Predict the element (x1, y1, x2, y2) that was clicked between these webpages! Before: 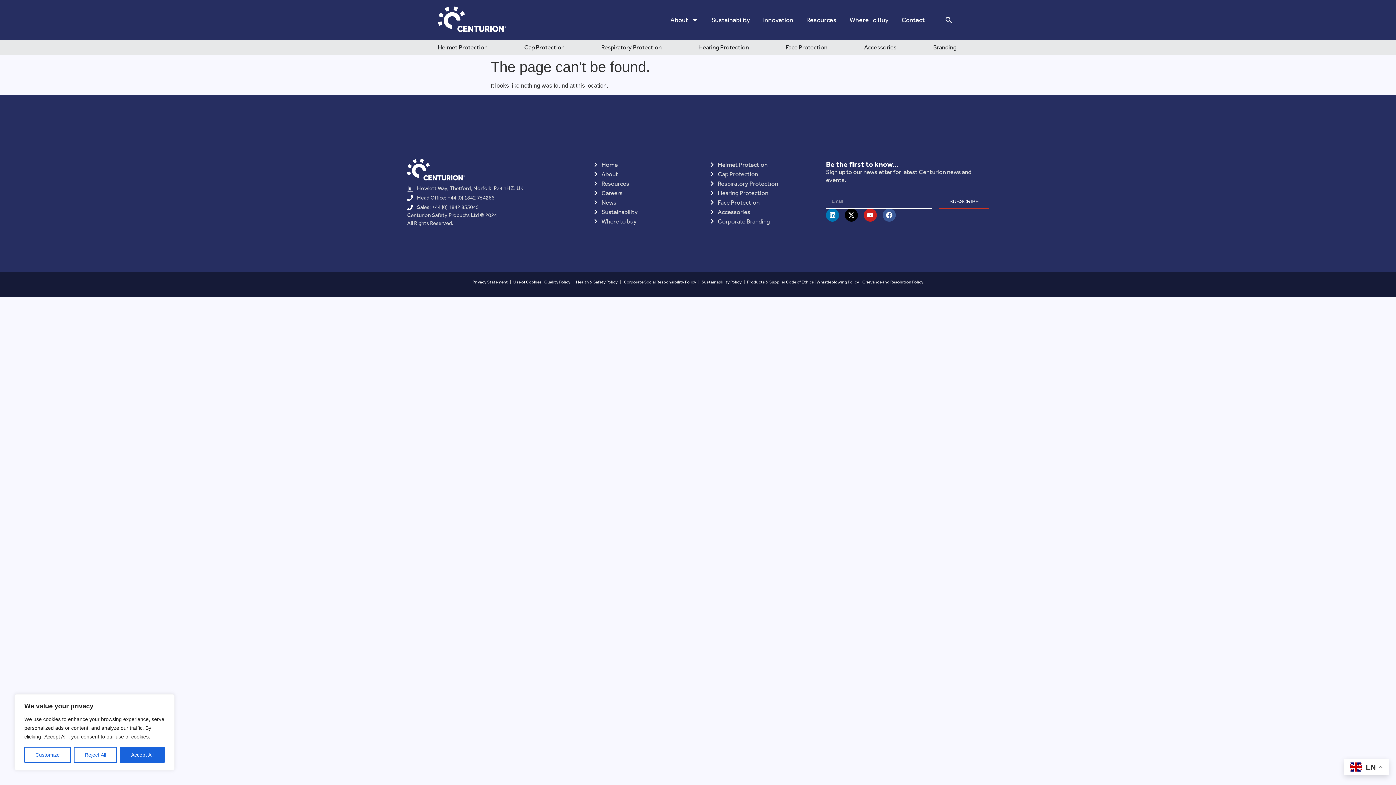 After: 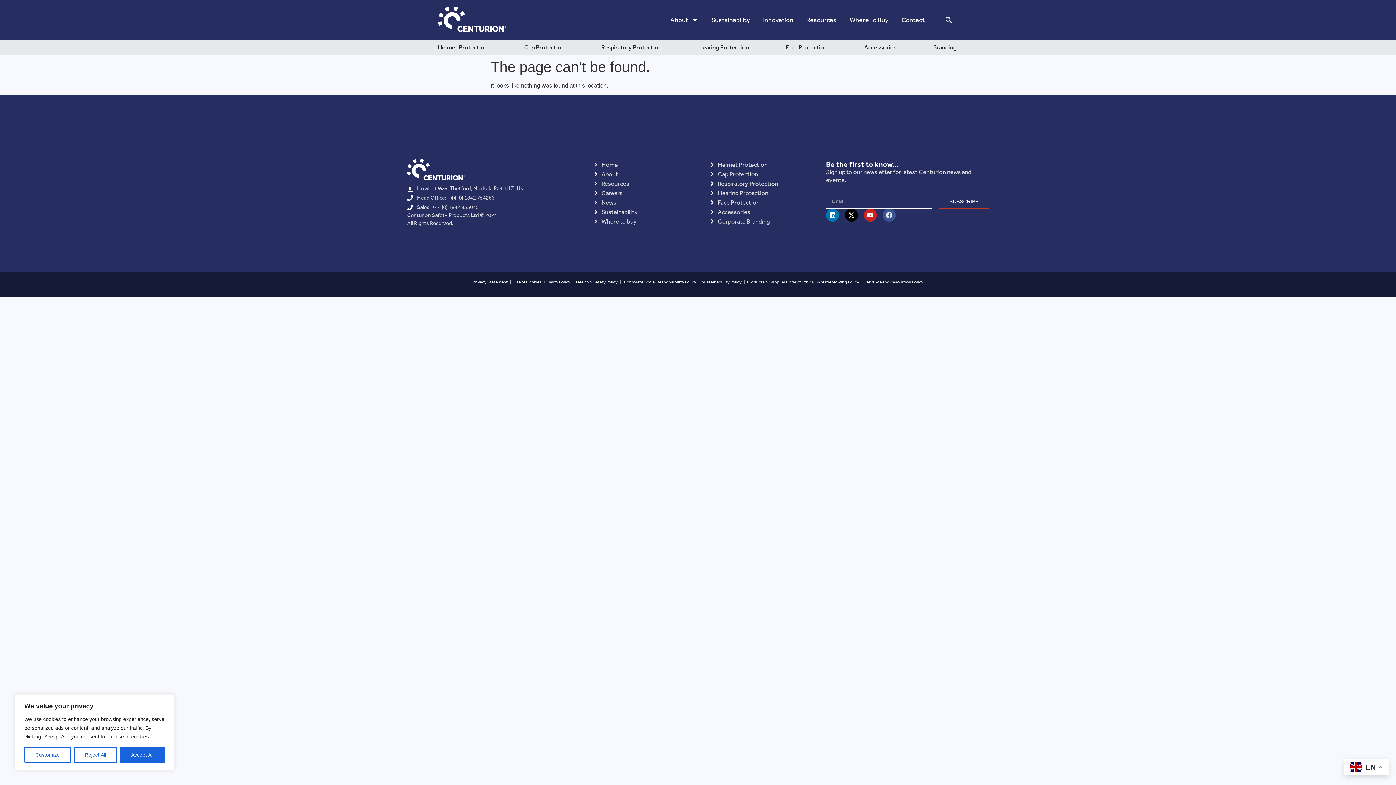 Action: label: Facebook bbox: (882, 208, 896, 221)